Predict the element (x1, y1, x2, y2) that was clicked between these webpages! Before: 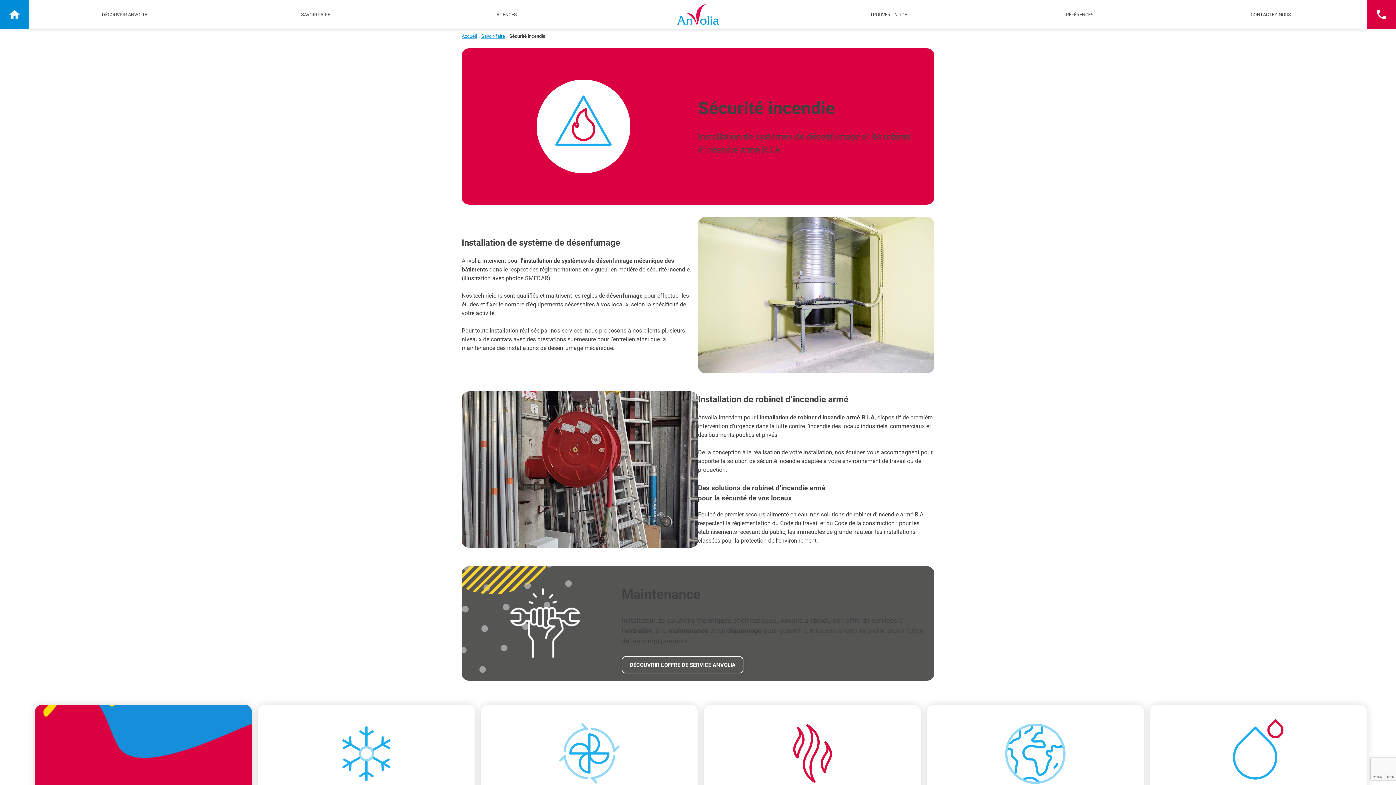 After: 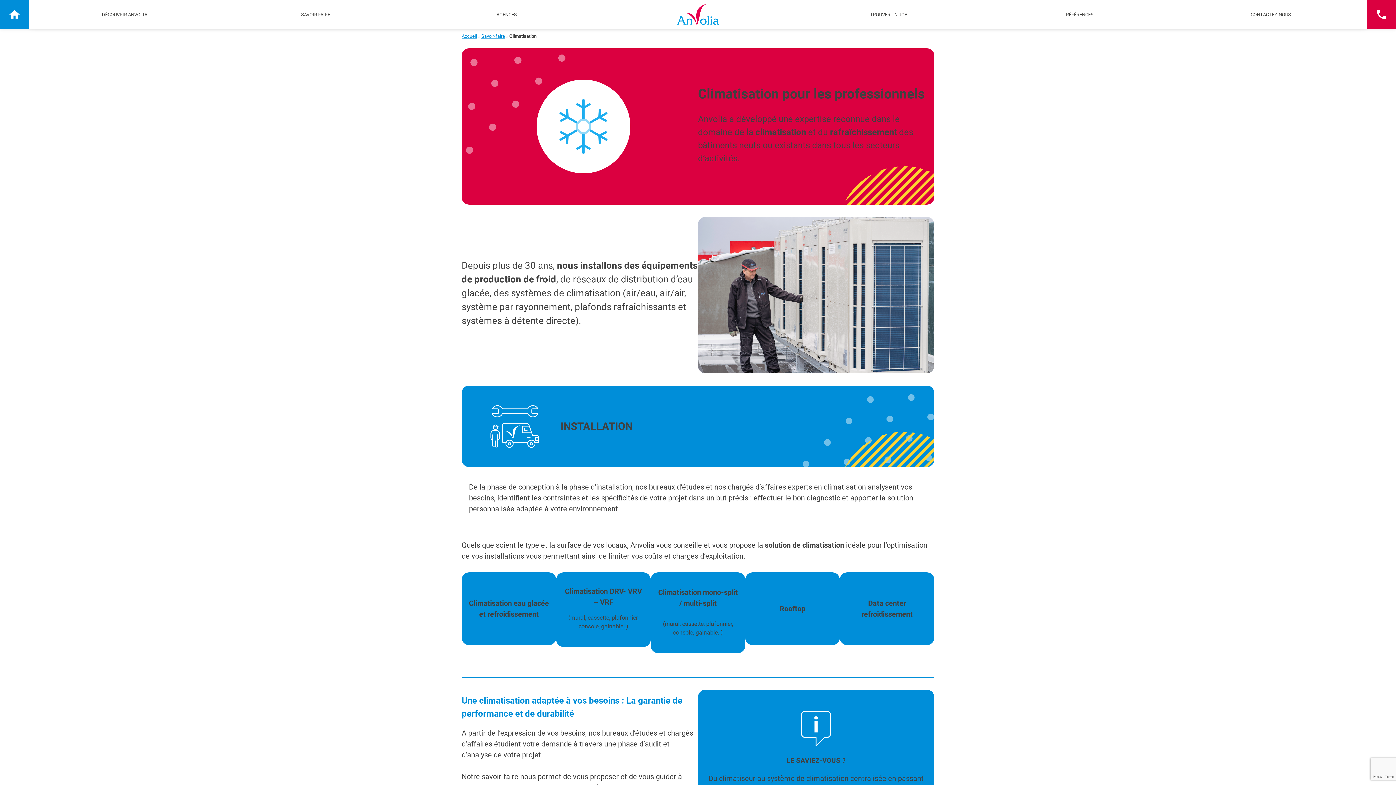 Action: label: En savoir plus bbox: (257, 704, 475, 832)